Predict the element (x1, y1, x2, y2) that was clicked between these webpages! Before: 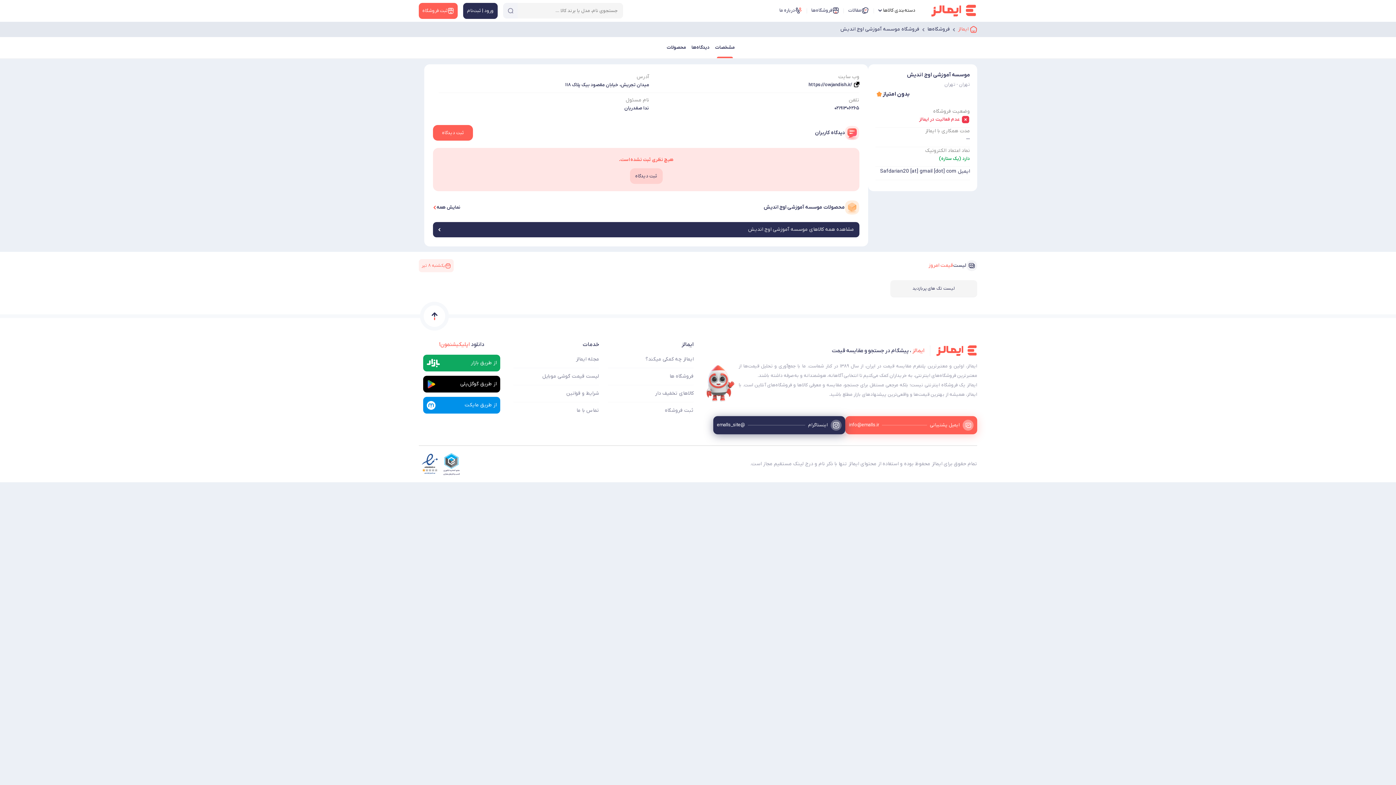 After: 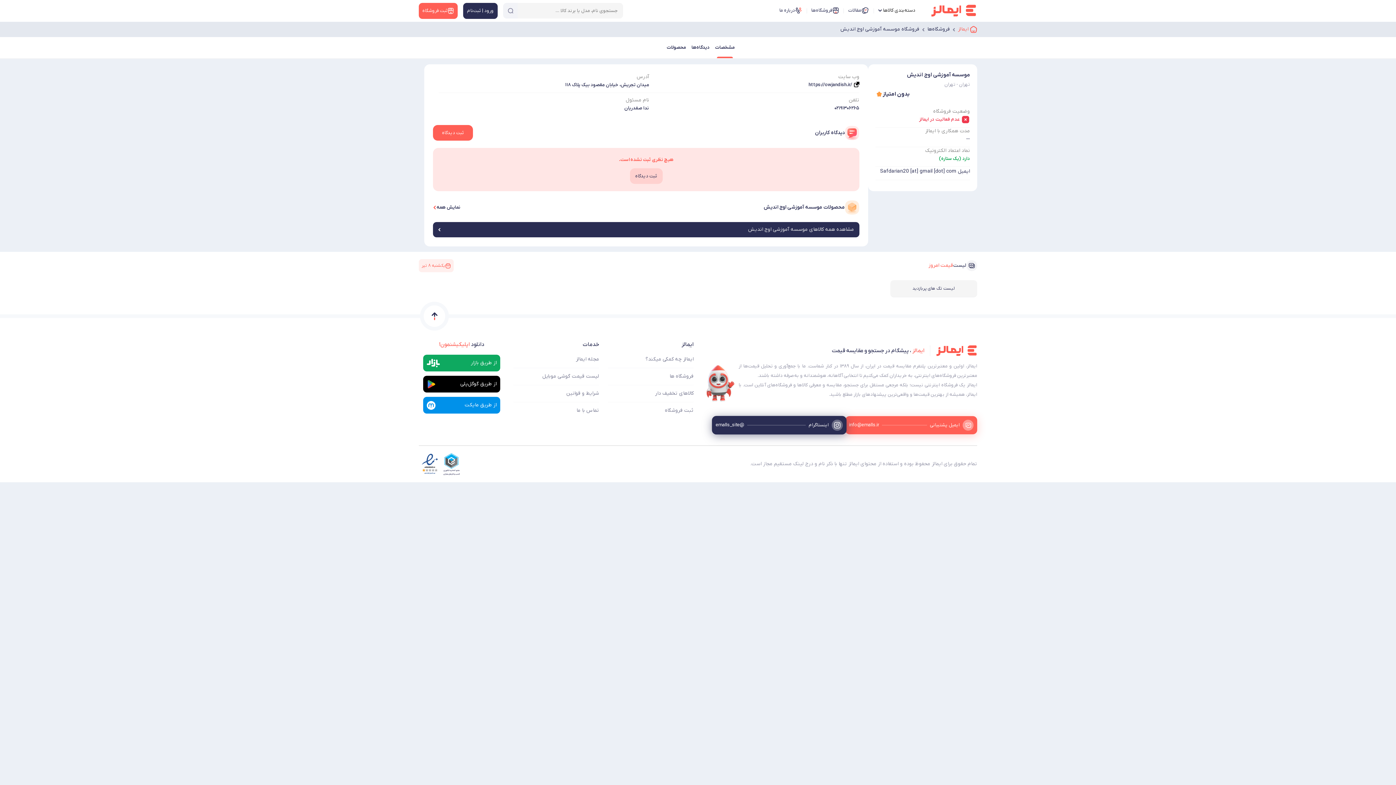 Action: bbox: (713, 416, 845, 434) label: Instagram